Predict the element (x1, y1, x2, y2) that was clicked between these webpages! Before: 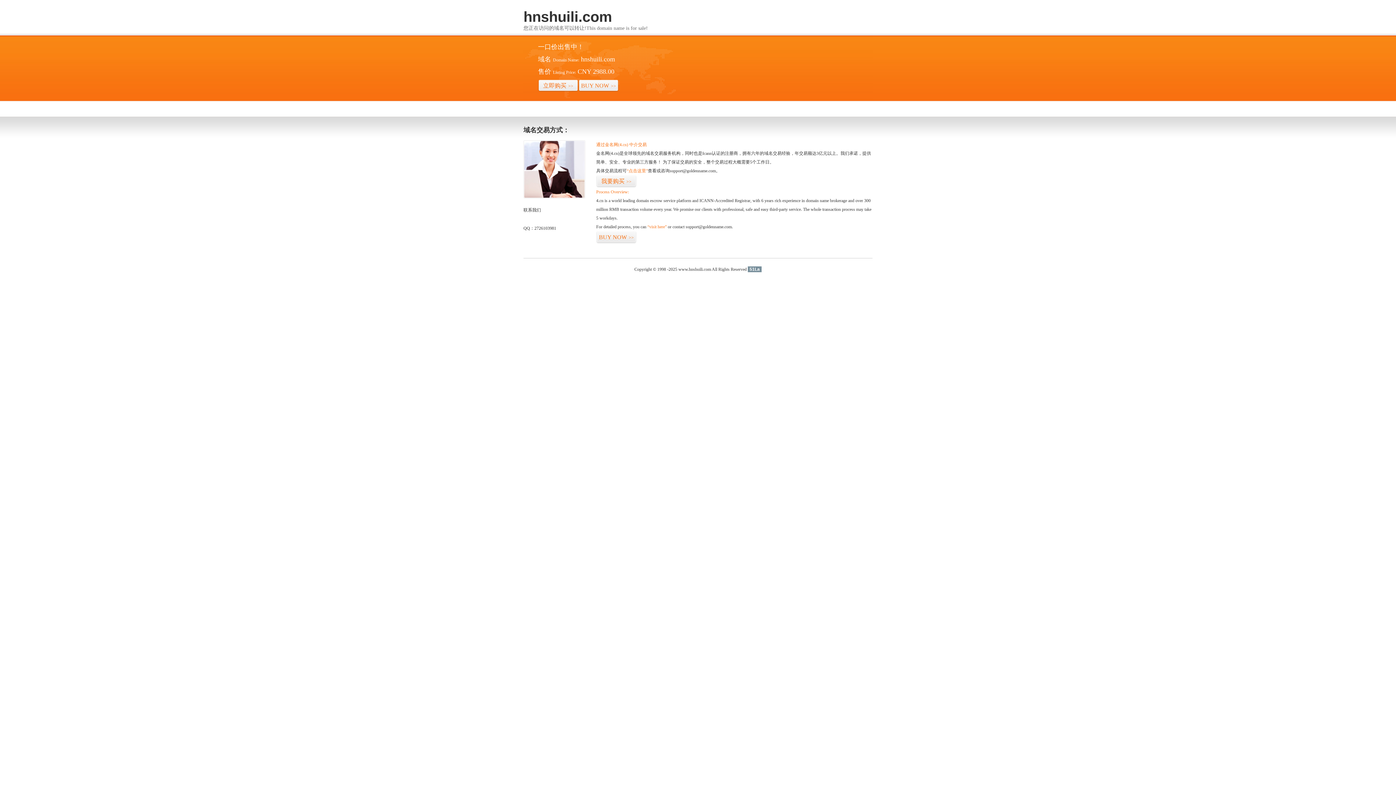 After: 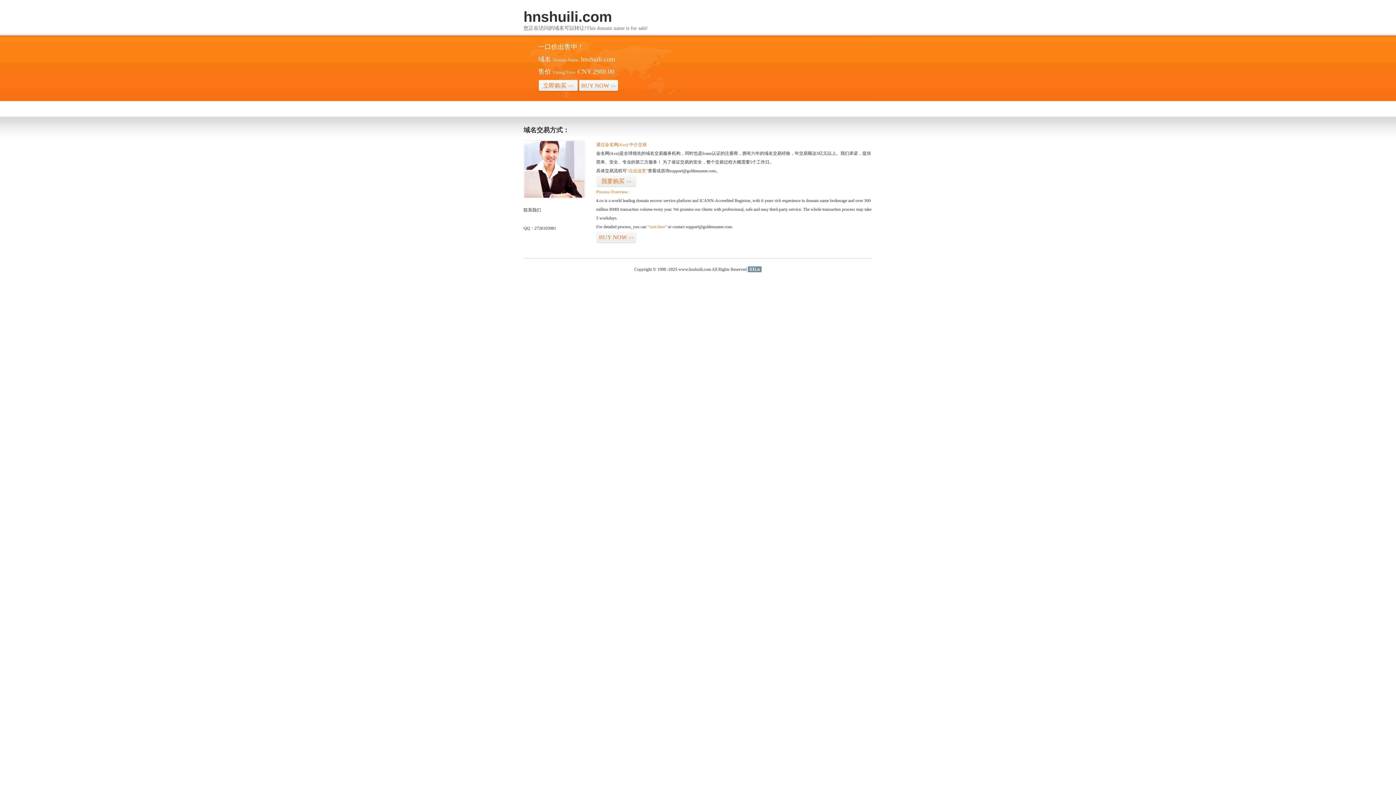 Action: bbox: (748, 266, 761, 272) label: 51La